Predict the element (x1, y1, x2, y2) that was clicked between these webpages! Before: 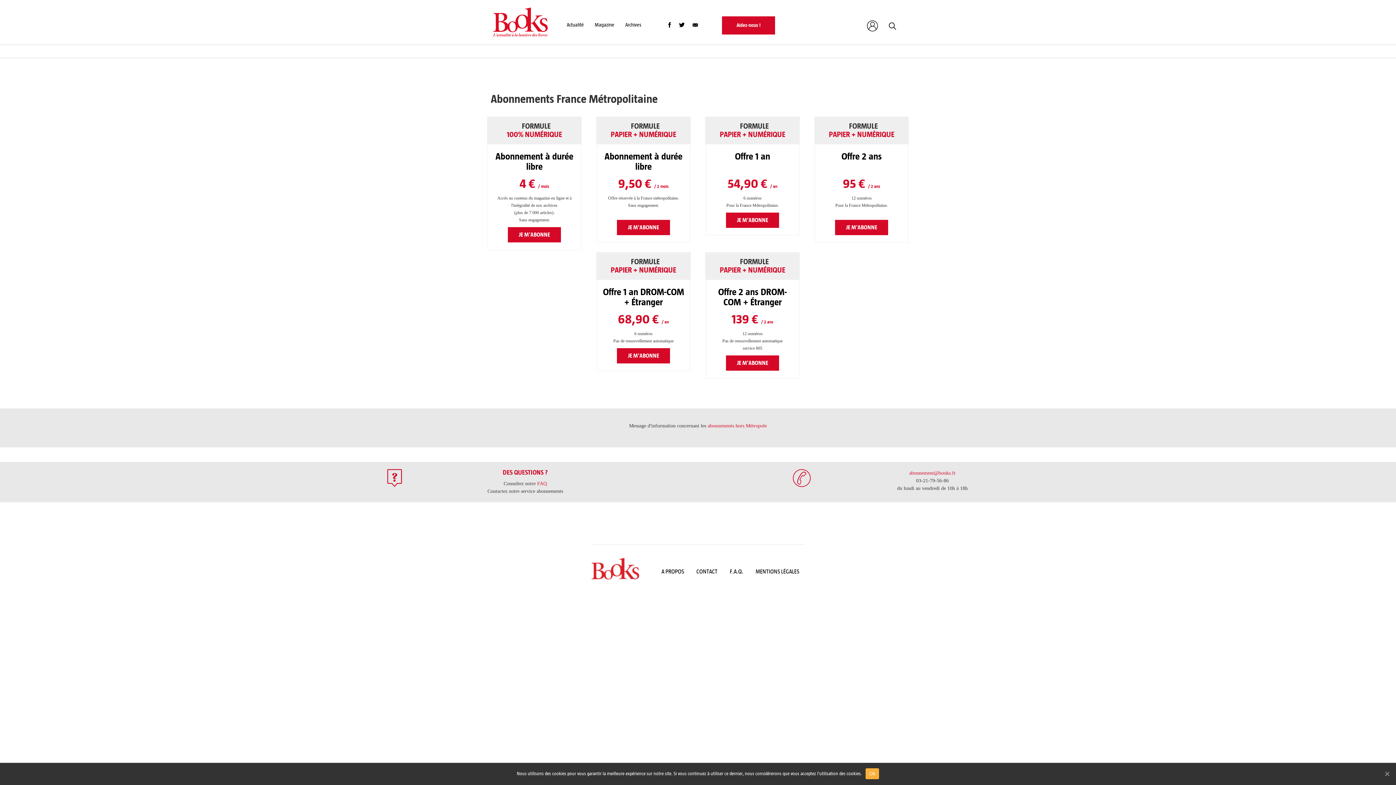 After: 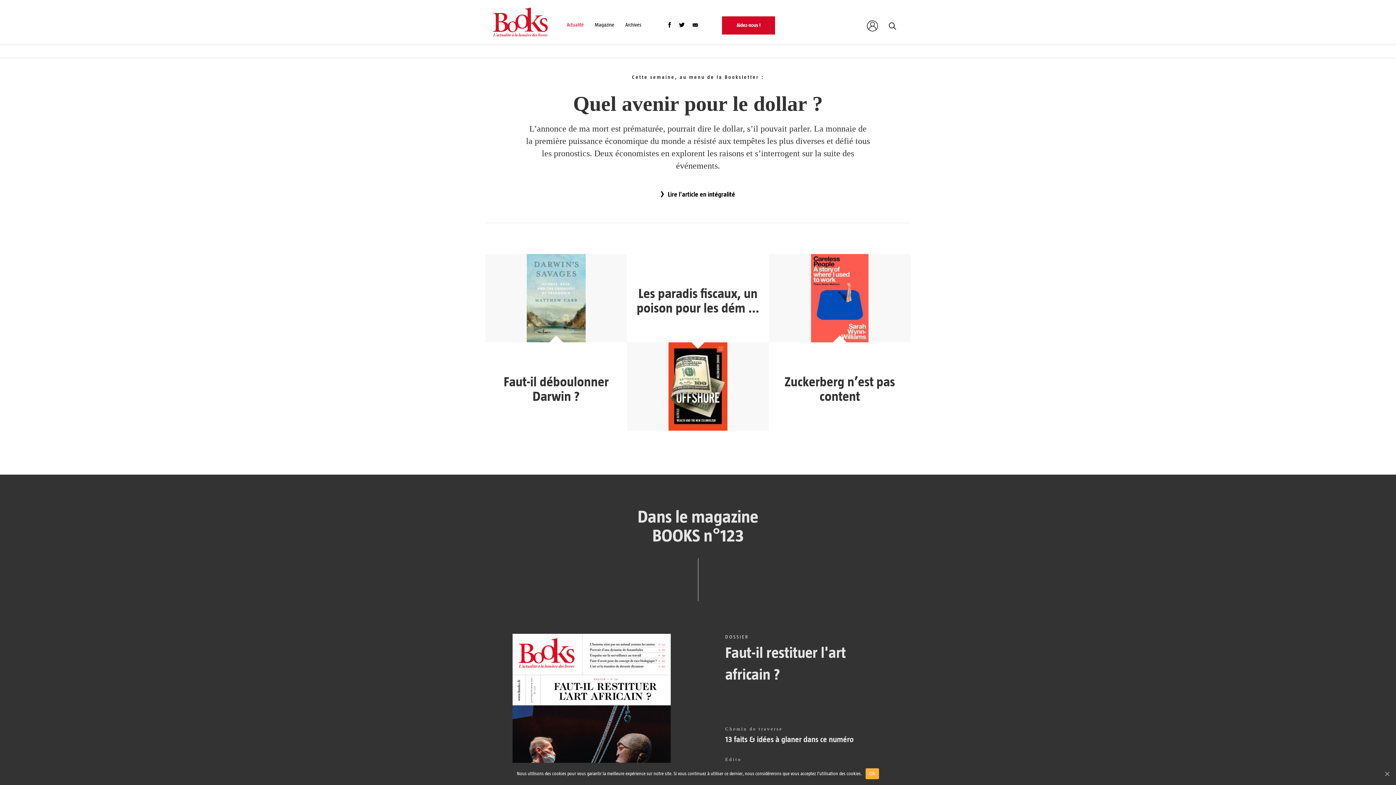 Action: bbox: (508, 232, 561, 237) label: JE M'ABONNE